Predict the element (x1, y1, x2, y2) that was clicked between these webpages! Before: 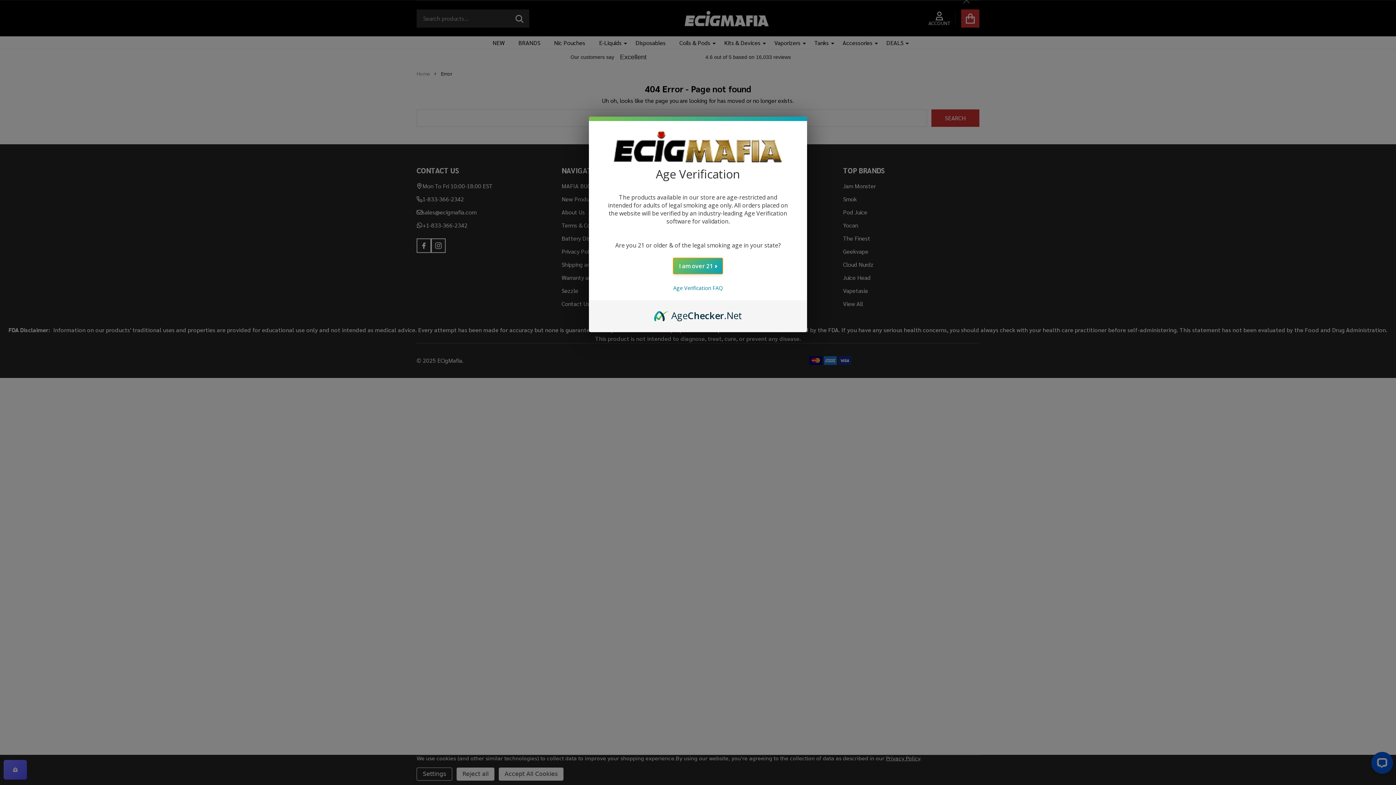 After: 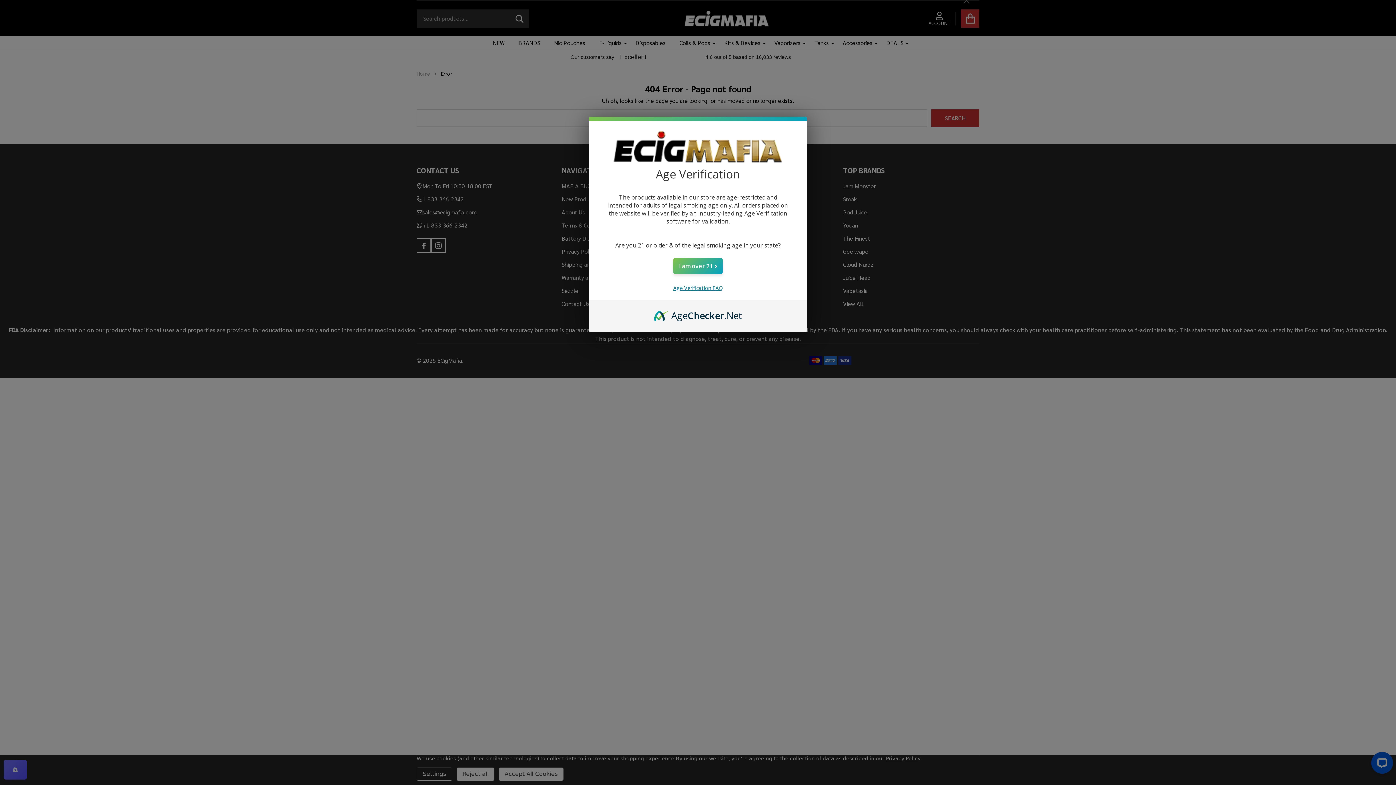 Action: label: Age Verification FAQ bbox: (673, 284, 722, 291)